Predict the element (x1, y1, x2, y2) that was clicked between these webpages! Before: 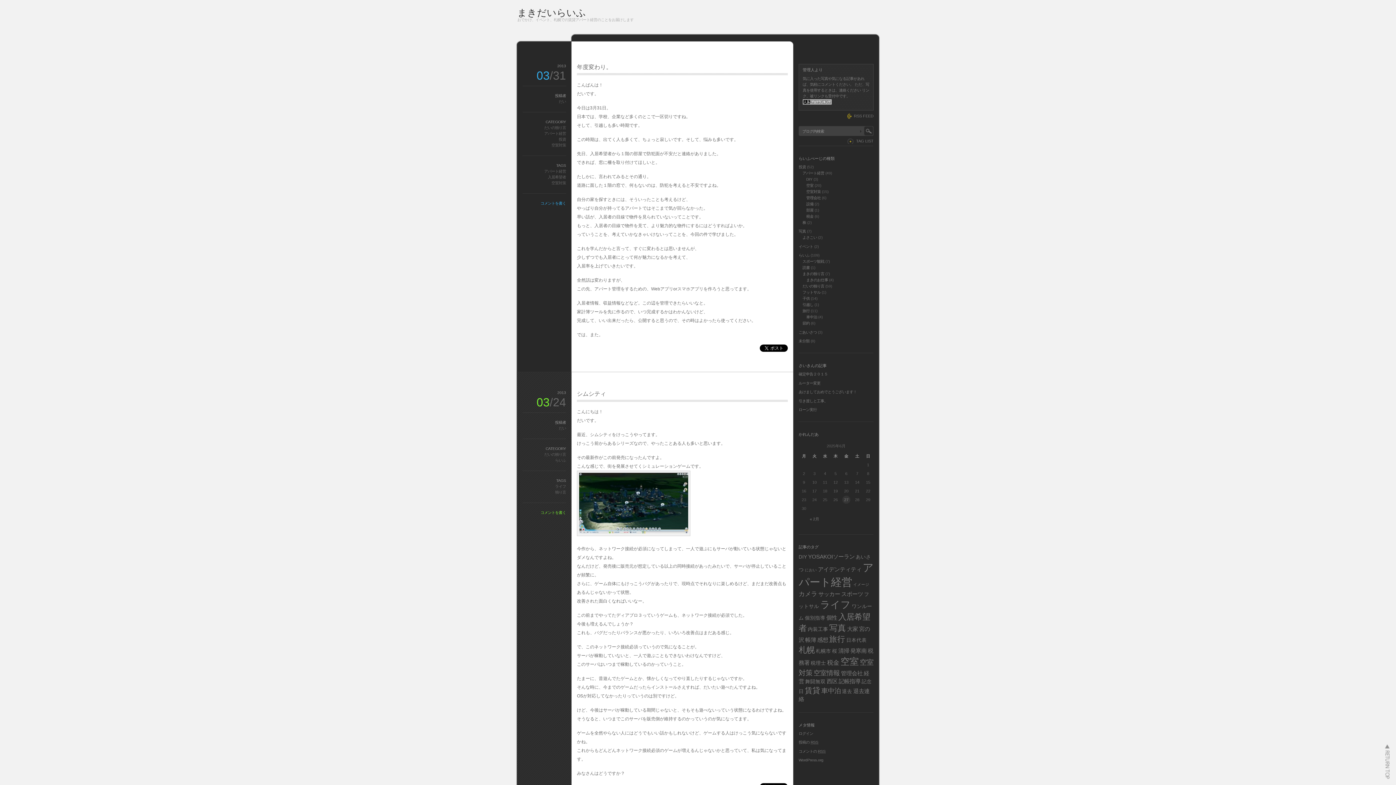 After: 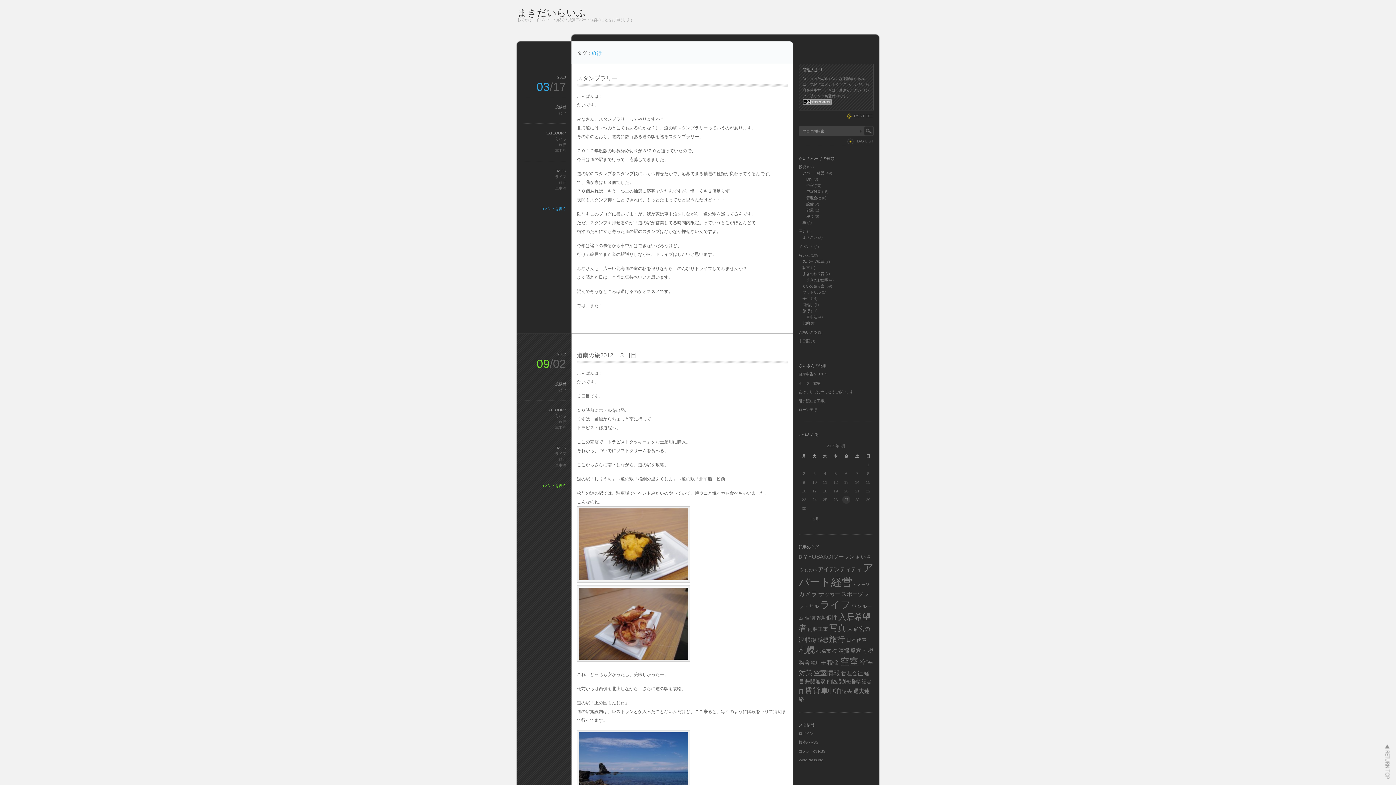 Action: bbox: (829, 634, 845, 643) label: 旅行